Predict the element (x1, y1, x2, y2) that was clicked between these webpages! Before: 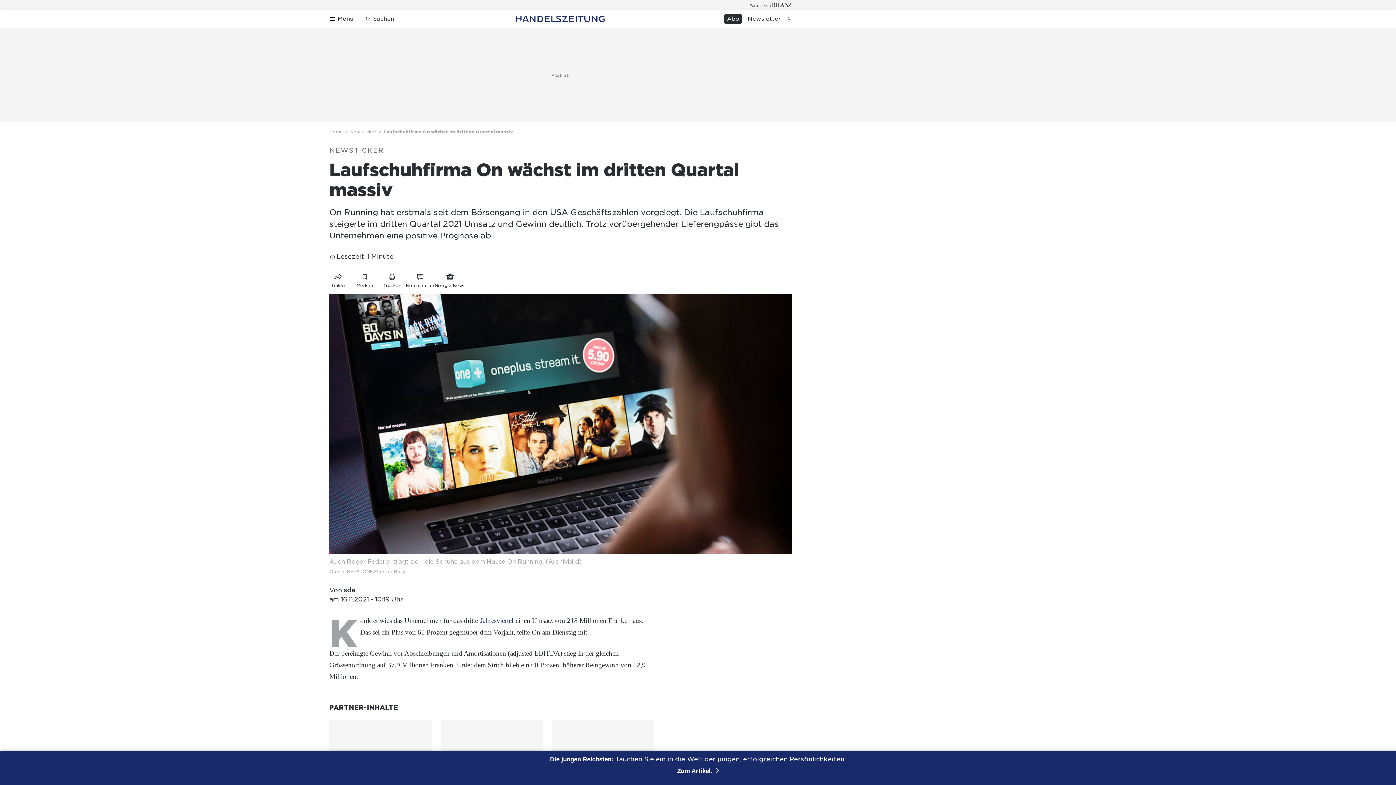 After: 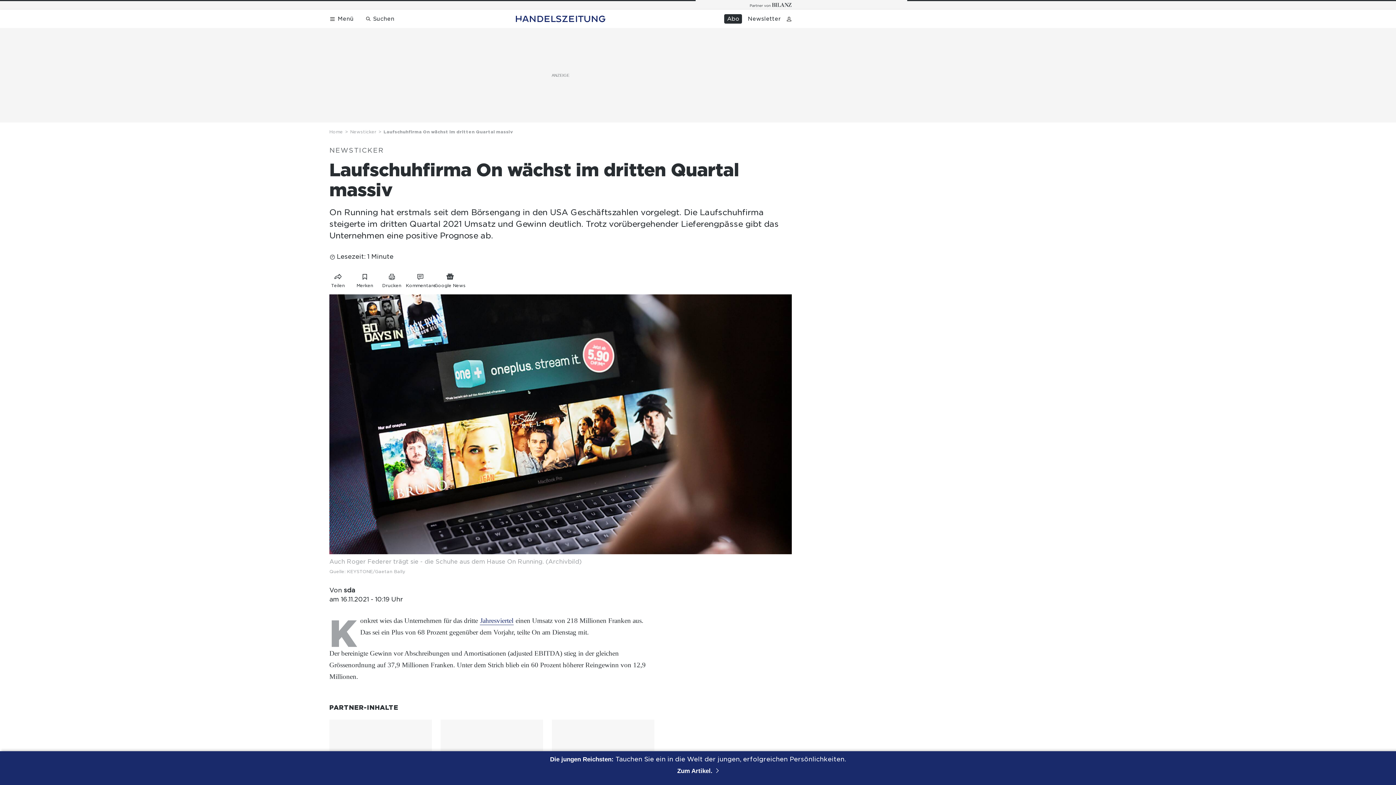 Action: label: Logo for partner Bilanz bbox: (750, 2, 792, 6)